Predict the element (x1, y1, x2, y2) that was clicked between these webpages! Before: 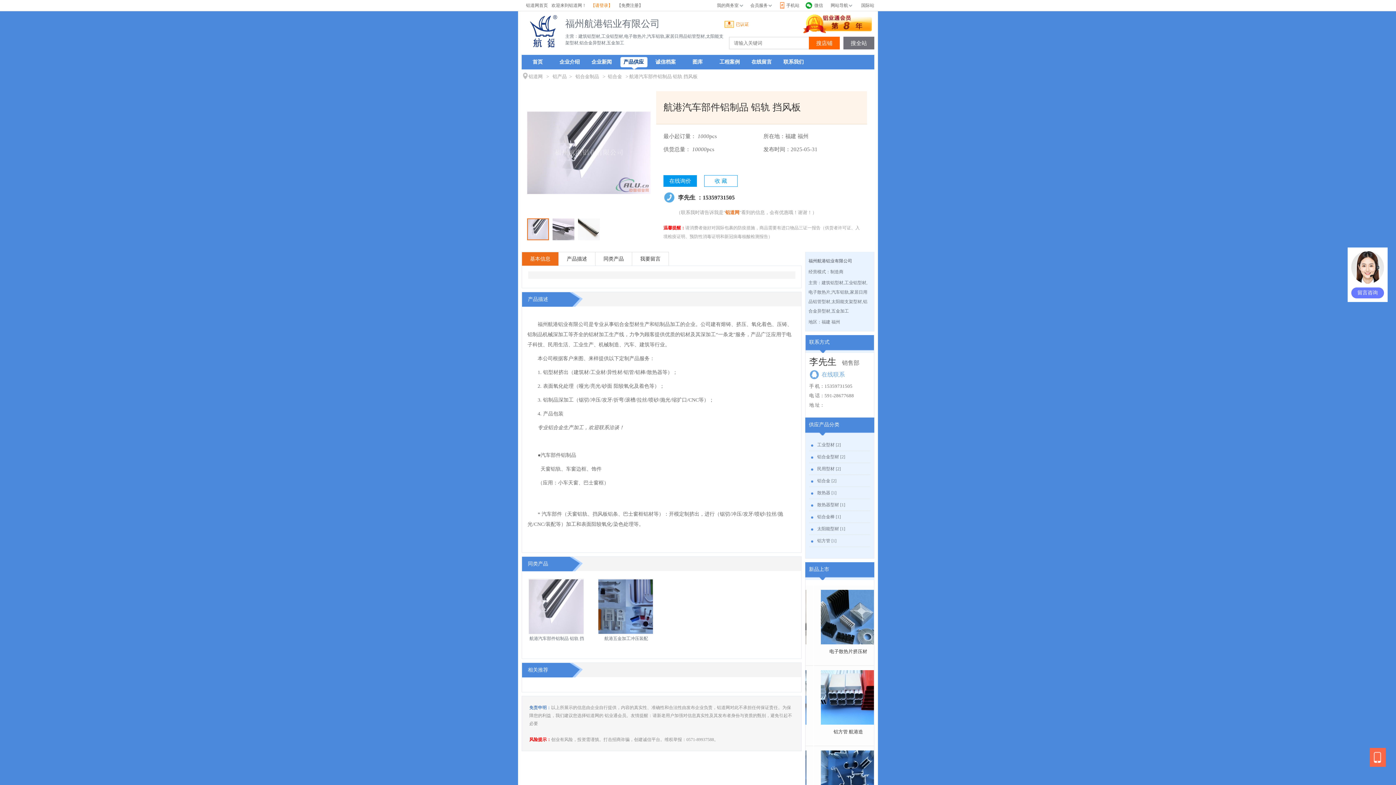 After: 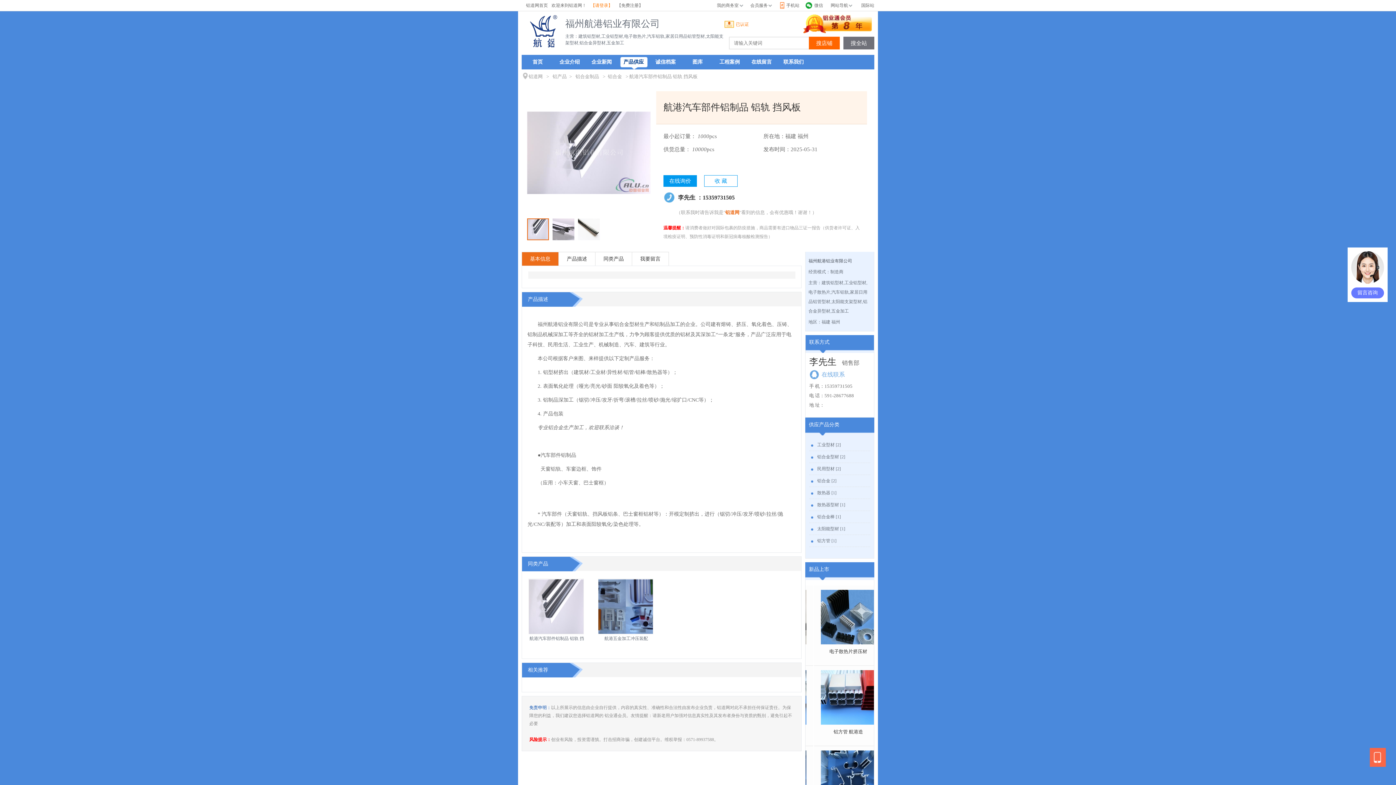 Action: bbox: (598, 604, 653, 609)